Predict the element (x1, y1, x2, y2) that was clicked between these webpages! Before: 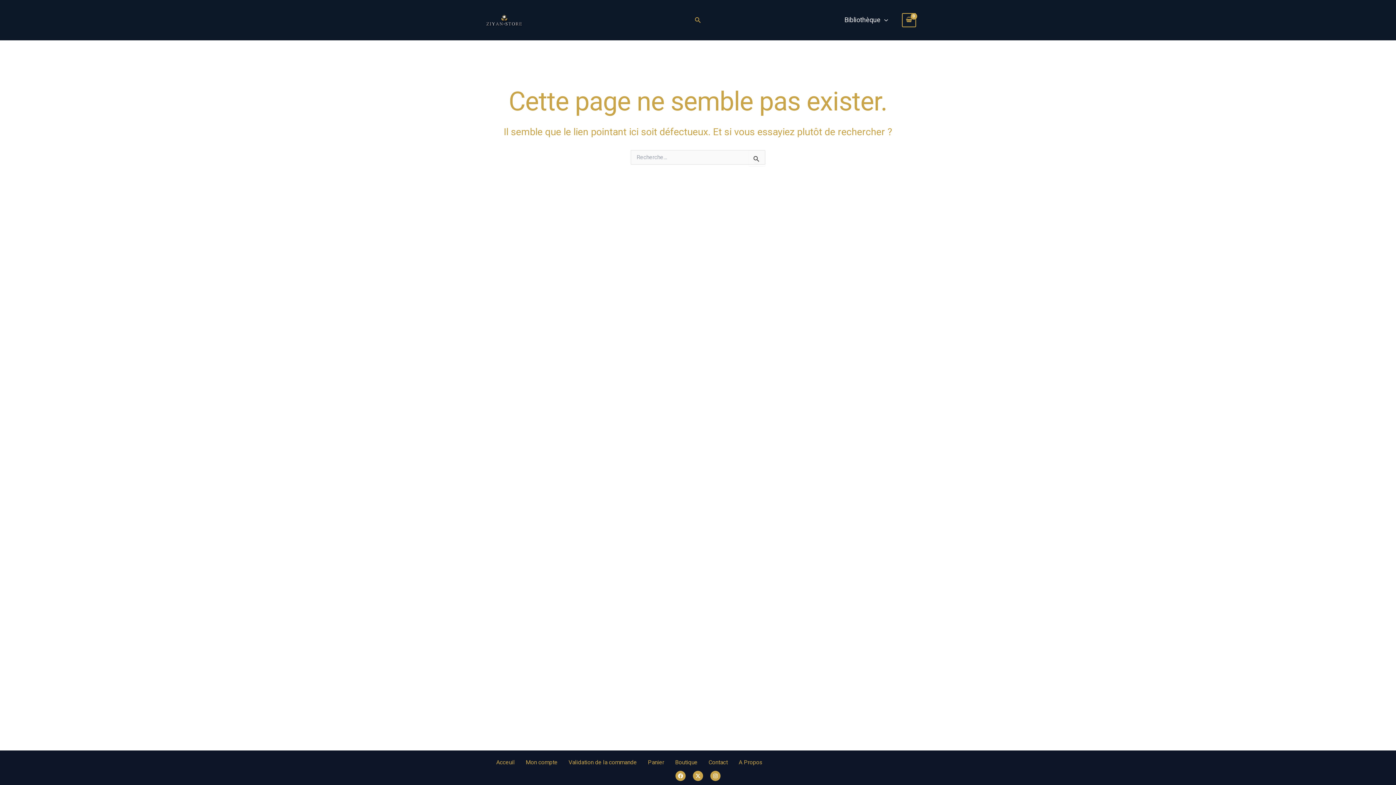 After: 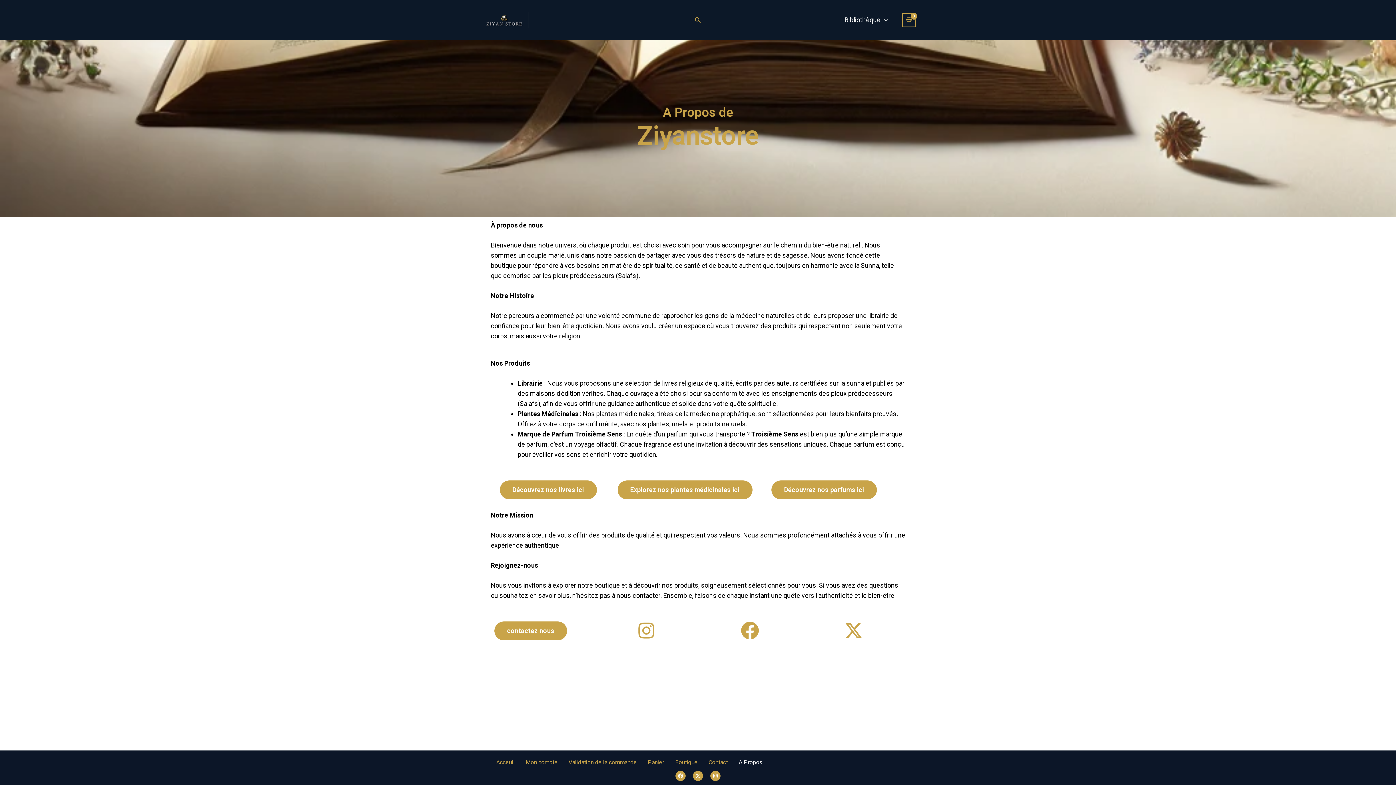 Action: label: A Propos bbox: (733, 754, 768, 771)